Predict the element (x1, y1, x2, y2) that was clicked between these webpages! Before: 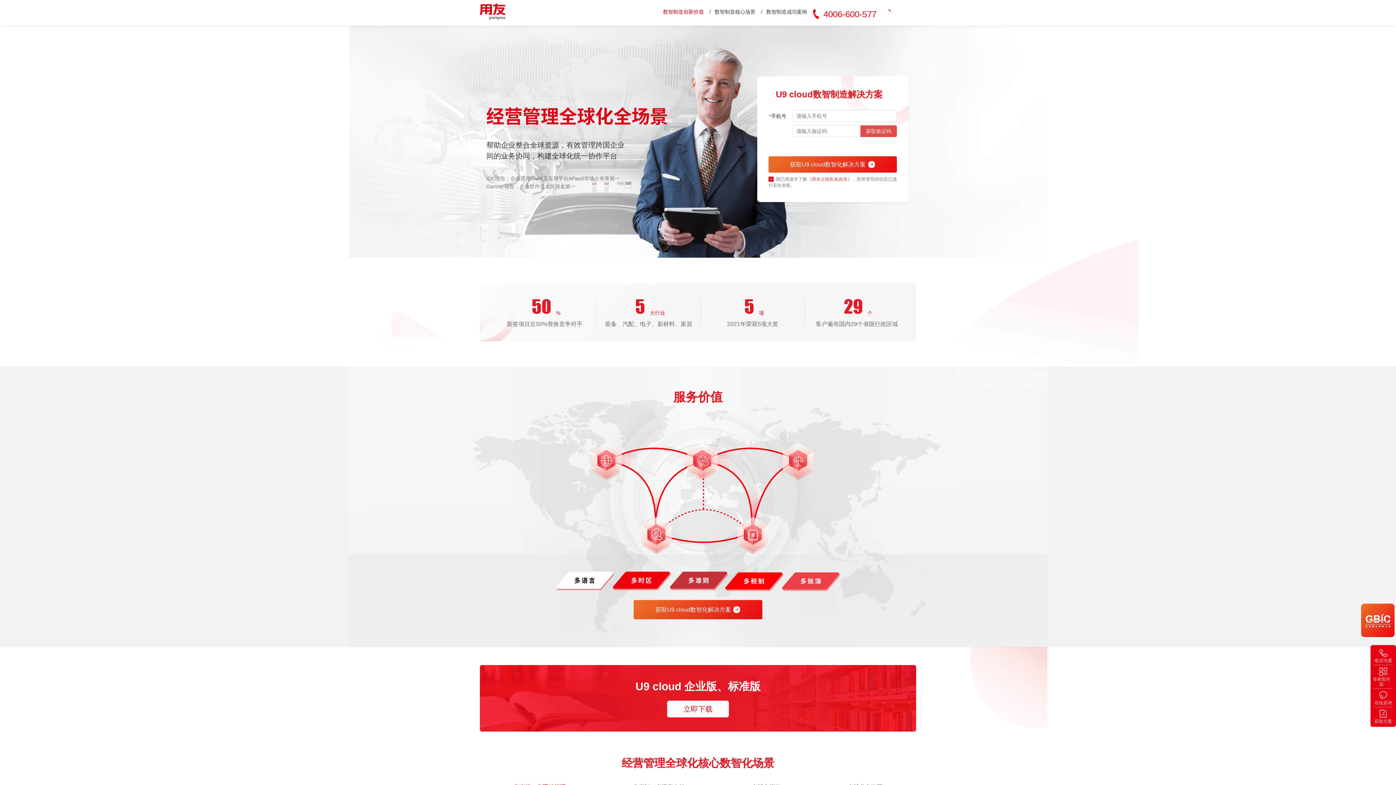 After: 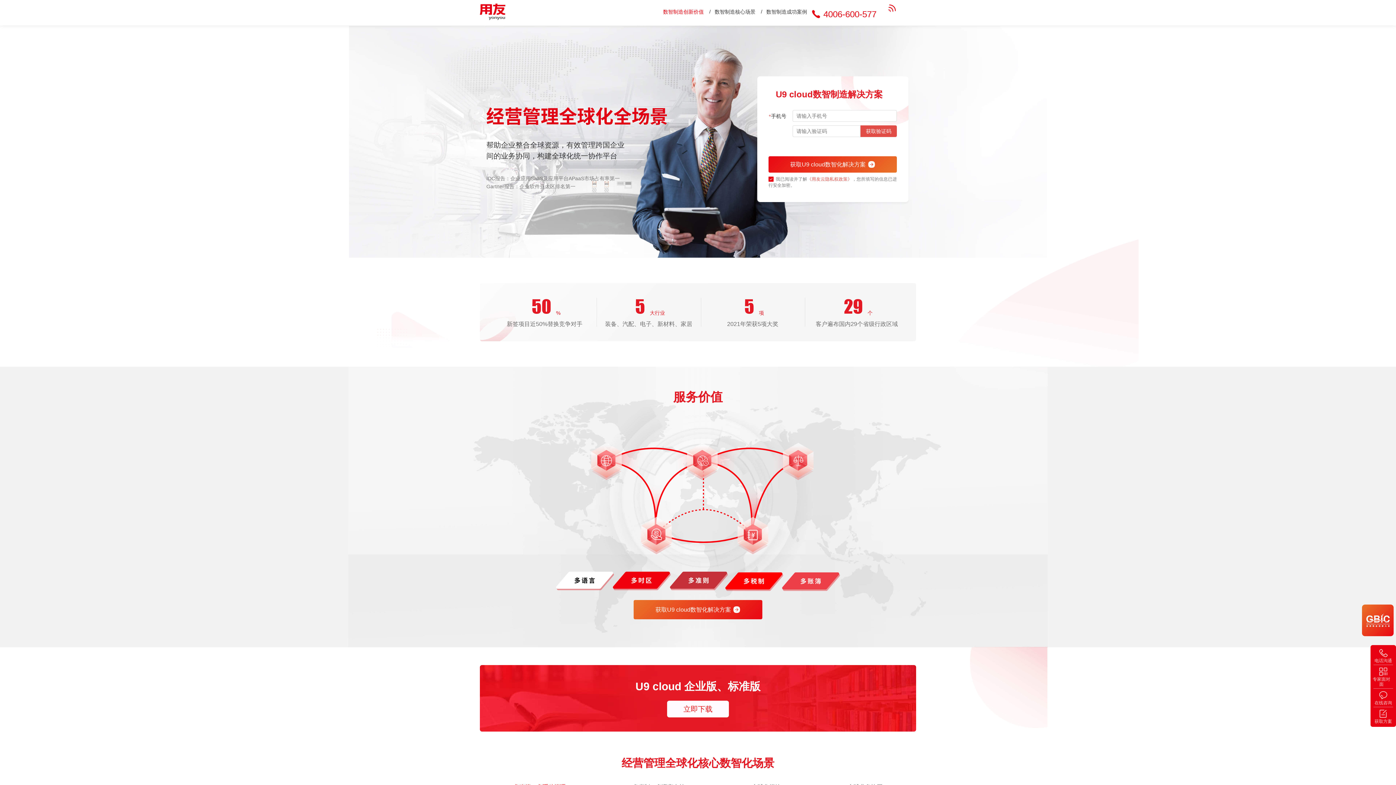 Action: label: 获取U9 cloud数智化解决方案 bbox: (768, 156, 897, 172)